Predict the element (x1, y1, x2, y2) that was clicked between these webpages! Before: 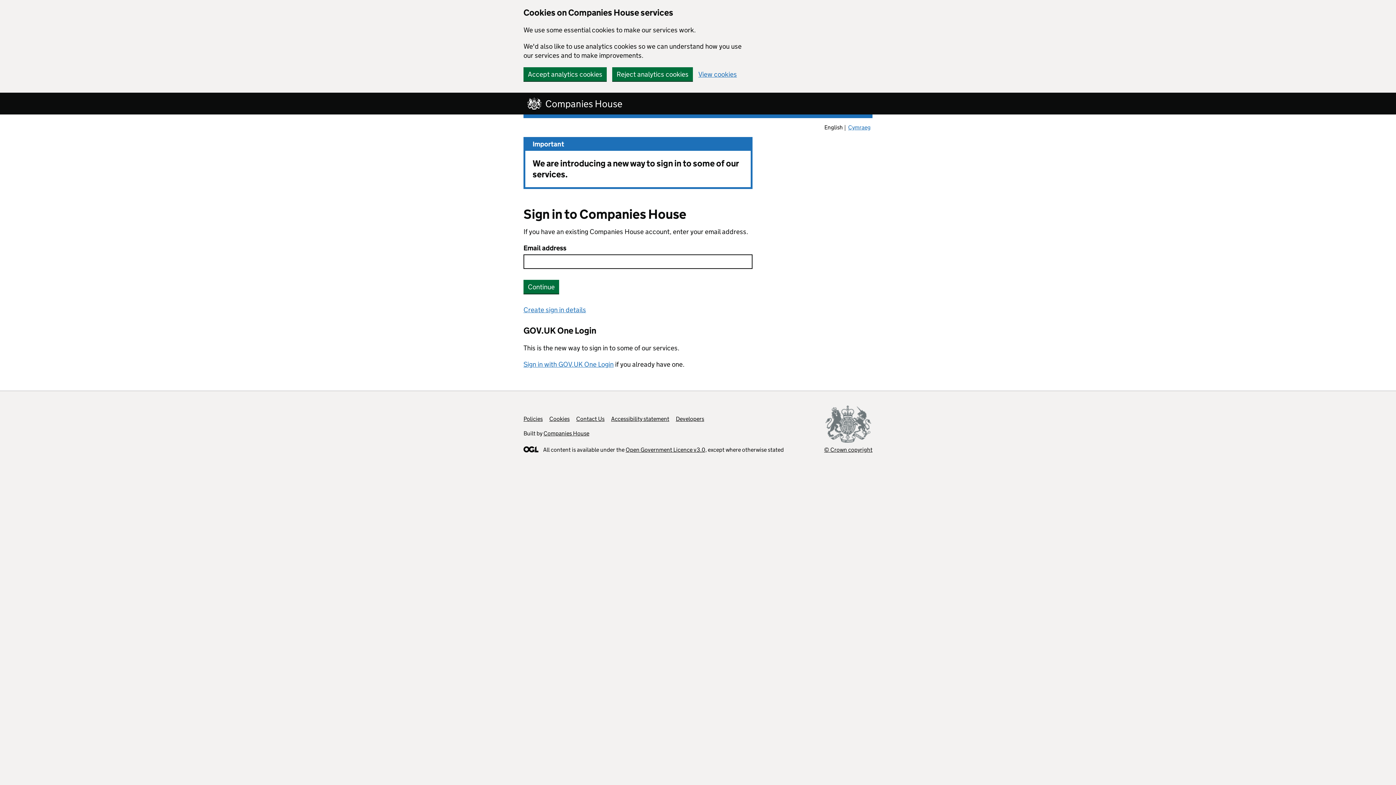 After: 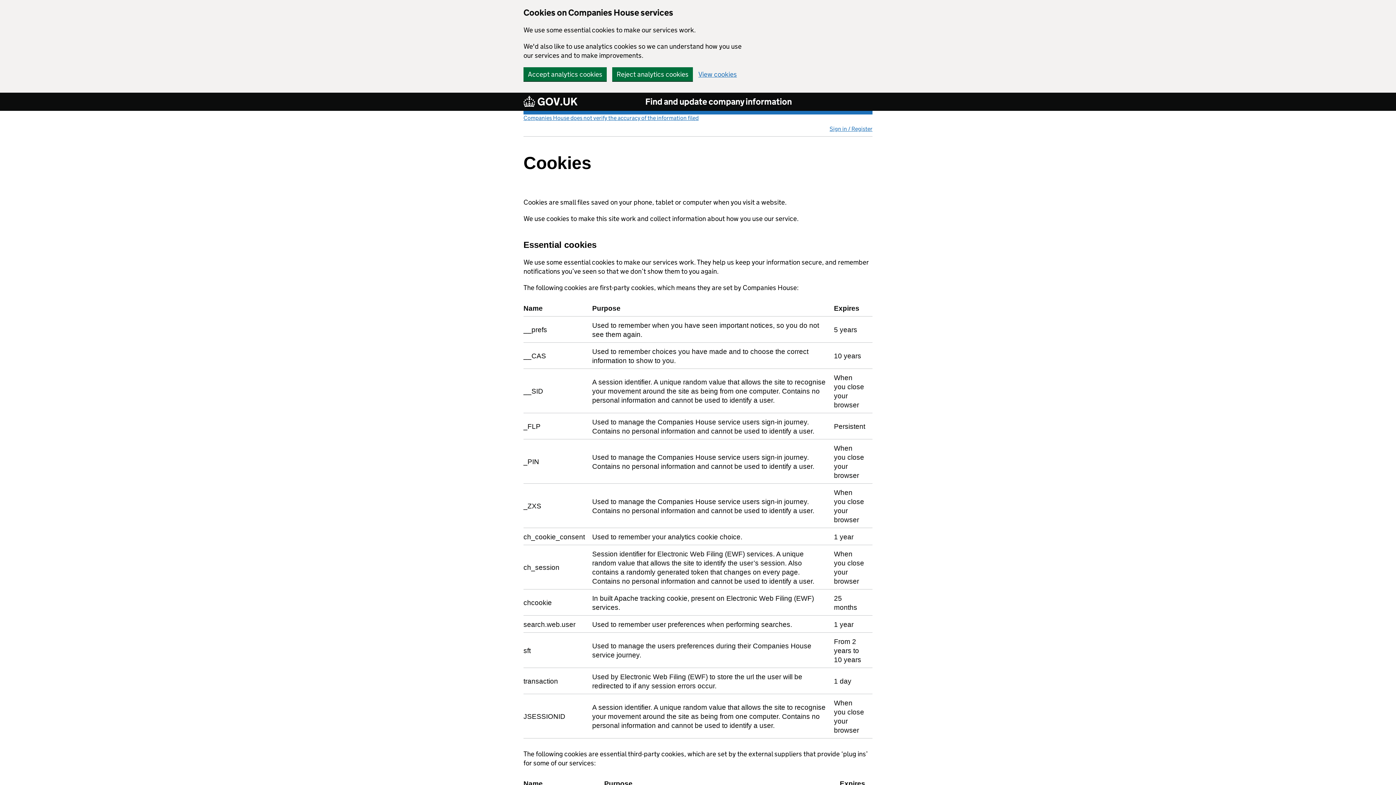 Action: label: Cookies bbox: (549, 415, 569, 422)